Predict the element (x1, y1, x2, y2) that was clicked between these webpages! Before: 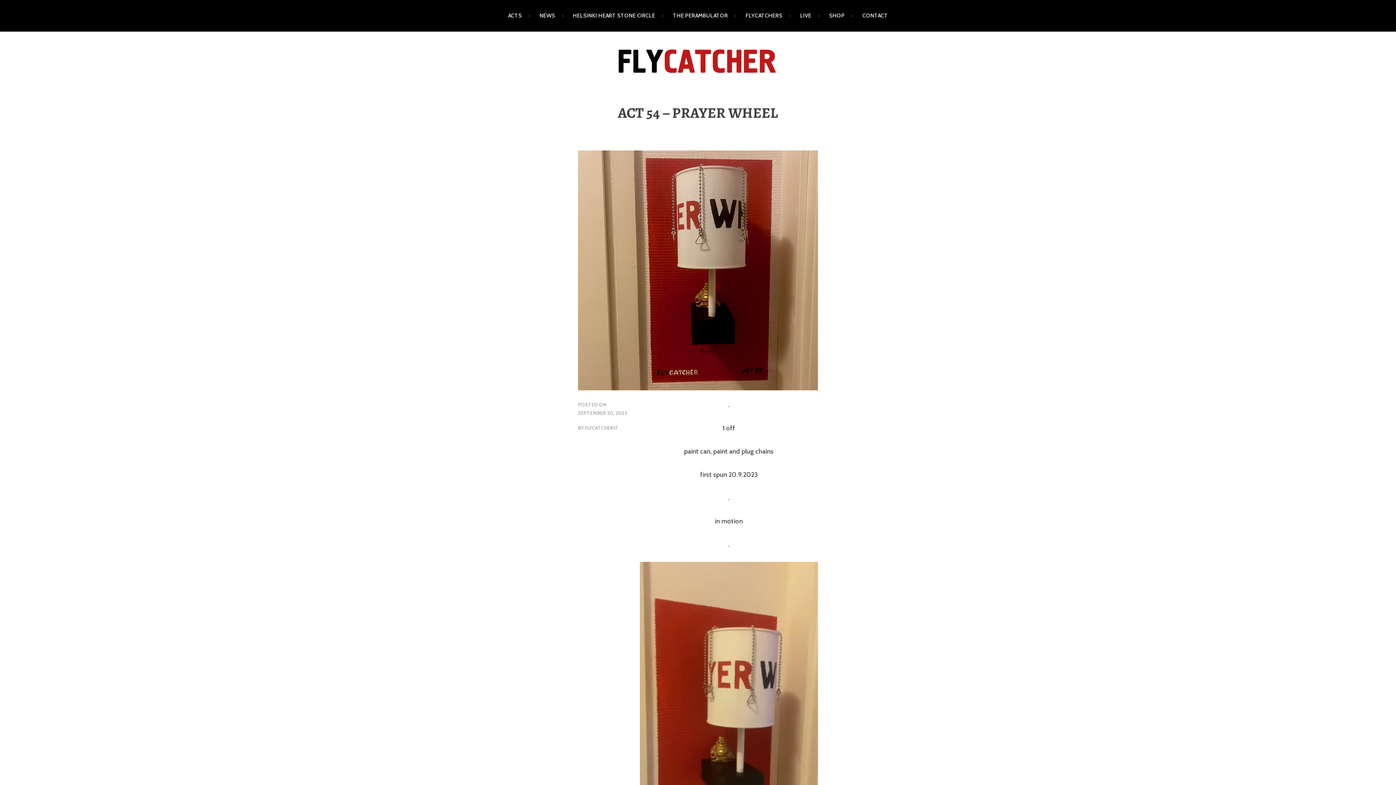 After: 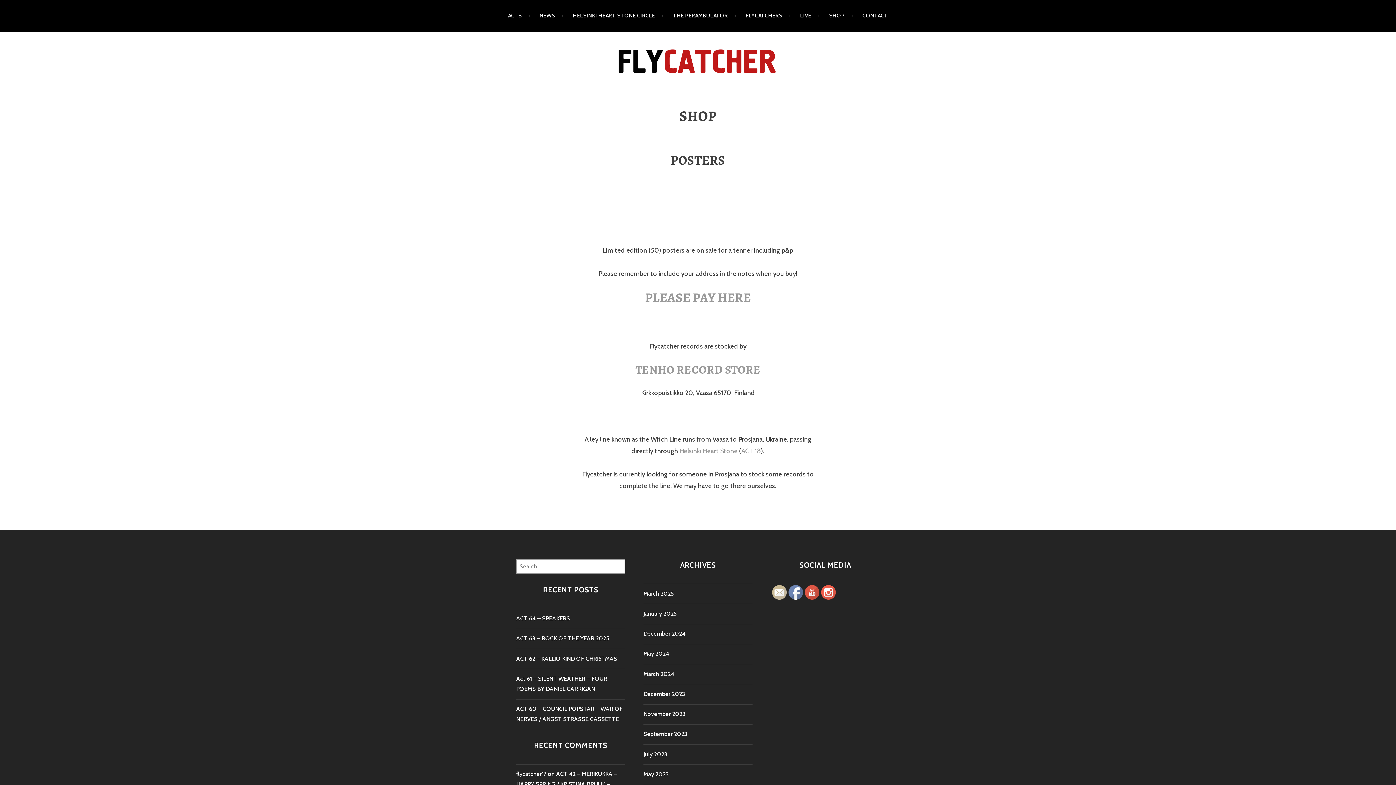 Action: label: SHOP bbox: (829, 5, 853, 26)